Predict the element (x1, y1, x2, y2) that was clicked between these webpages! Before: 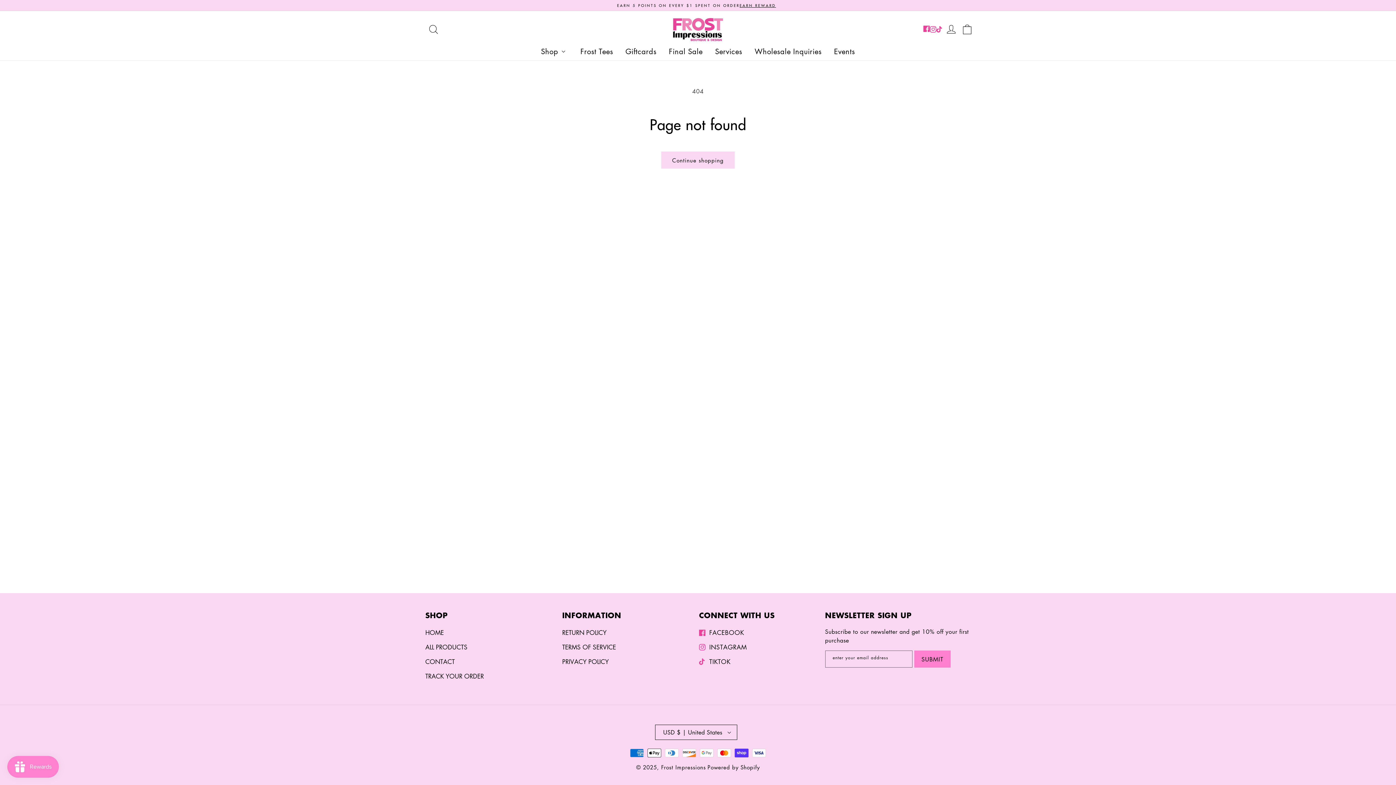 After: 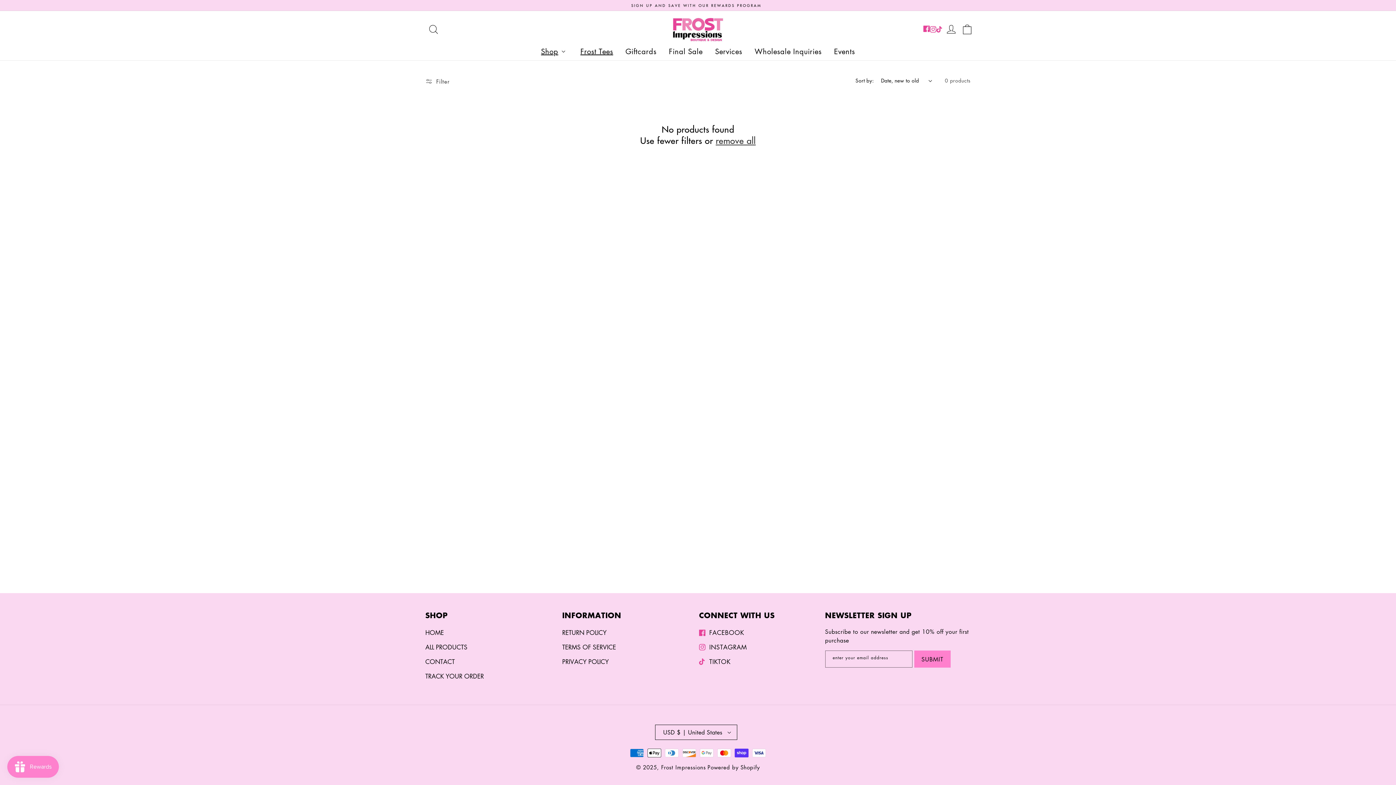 Action: label: Frost Tees bbox: (580, 46, 613, 56)